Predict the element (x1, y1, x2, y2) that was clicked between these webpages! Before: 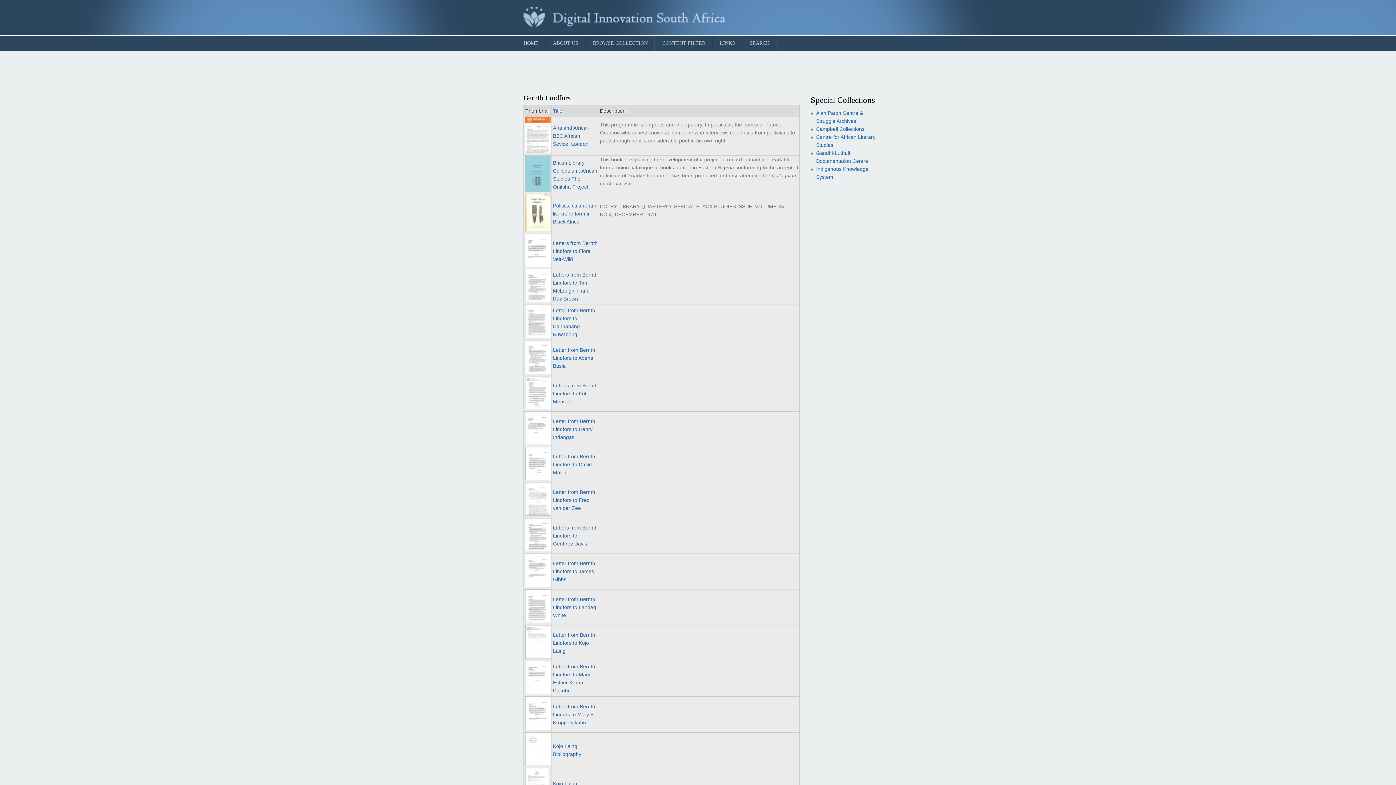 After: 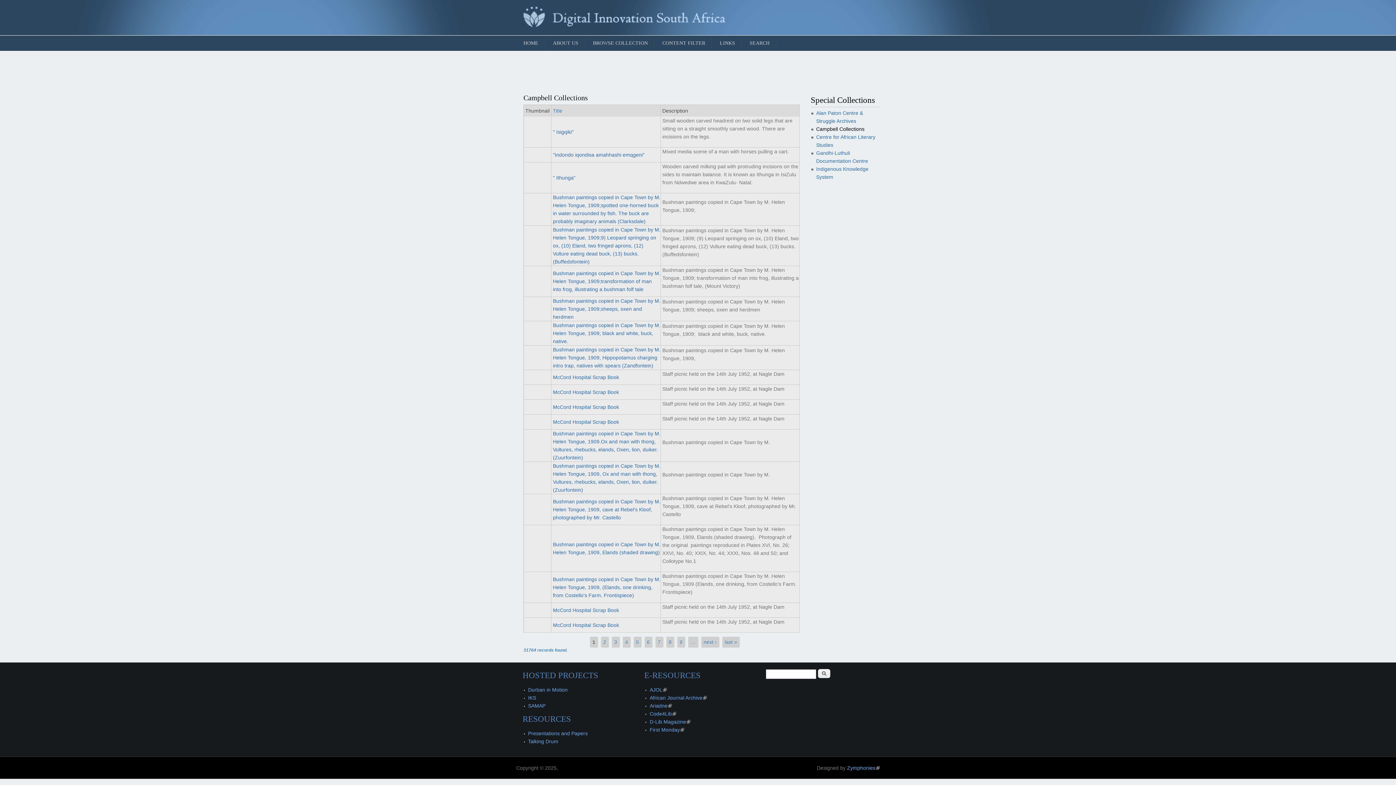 Action: label: Campbell Collections bbox: (816, 126, 864, 131)